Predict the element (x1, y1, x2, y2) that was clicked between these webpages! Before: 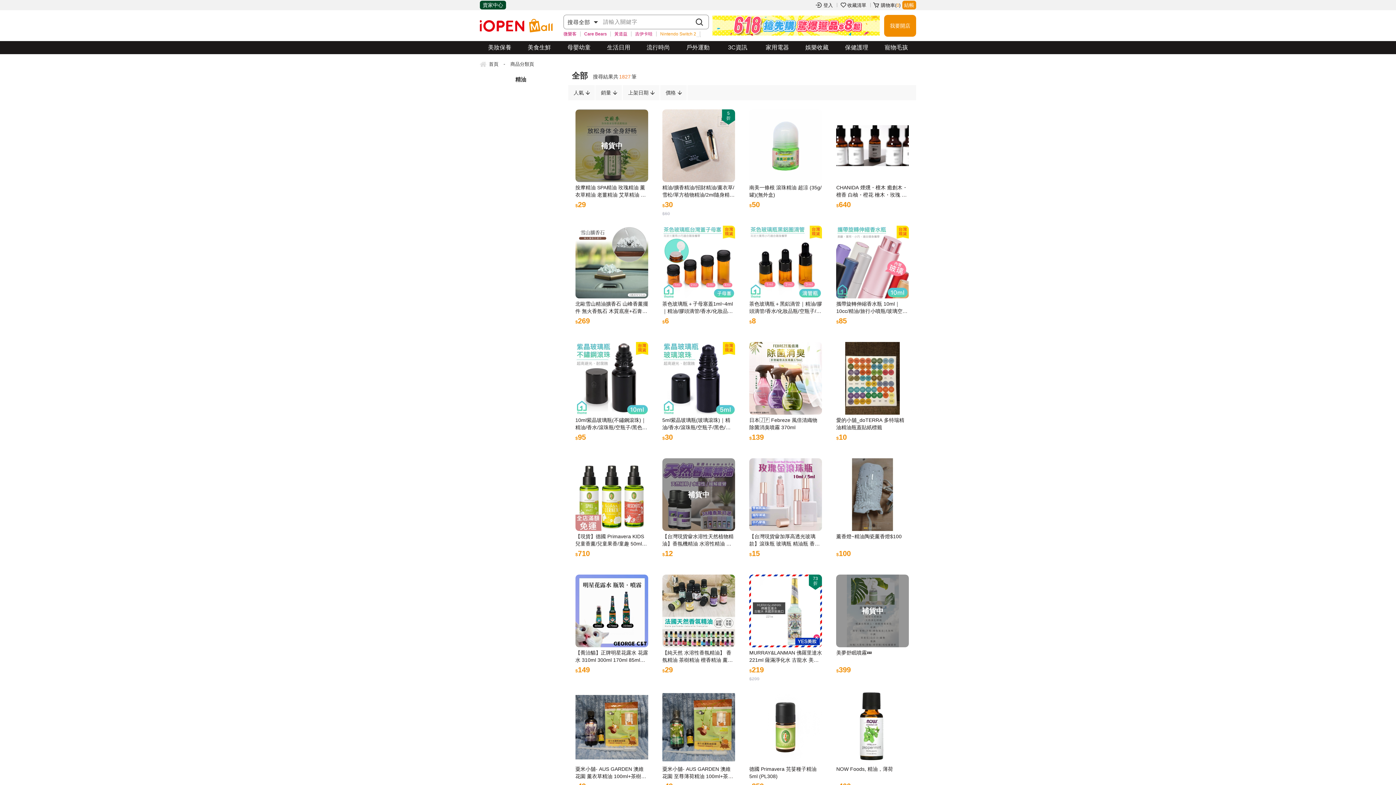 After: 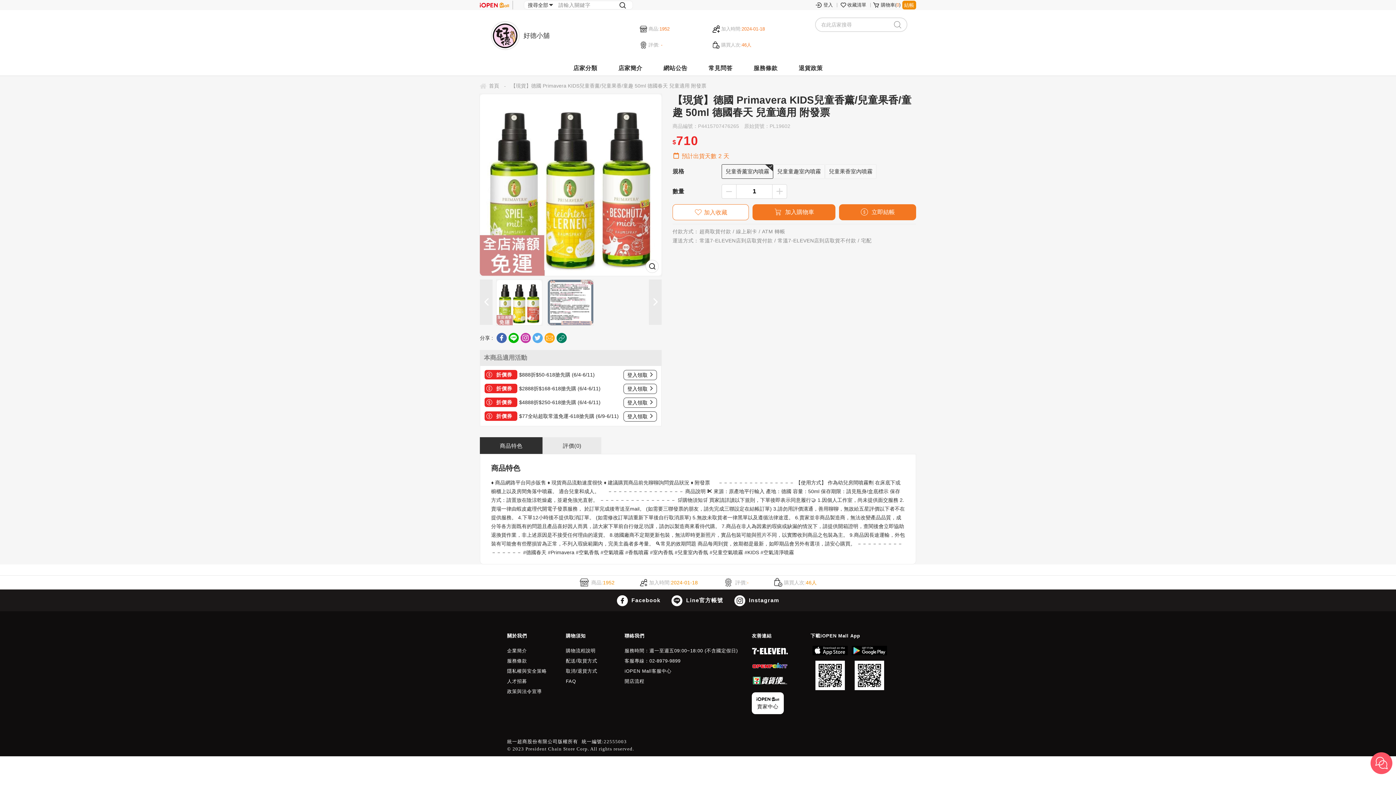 Action: bbox: (575, 458, 648, 531)